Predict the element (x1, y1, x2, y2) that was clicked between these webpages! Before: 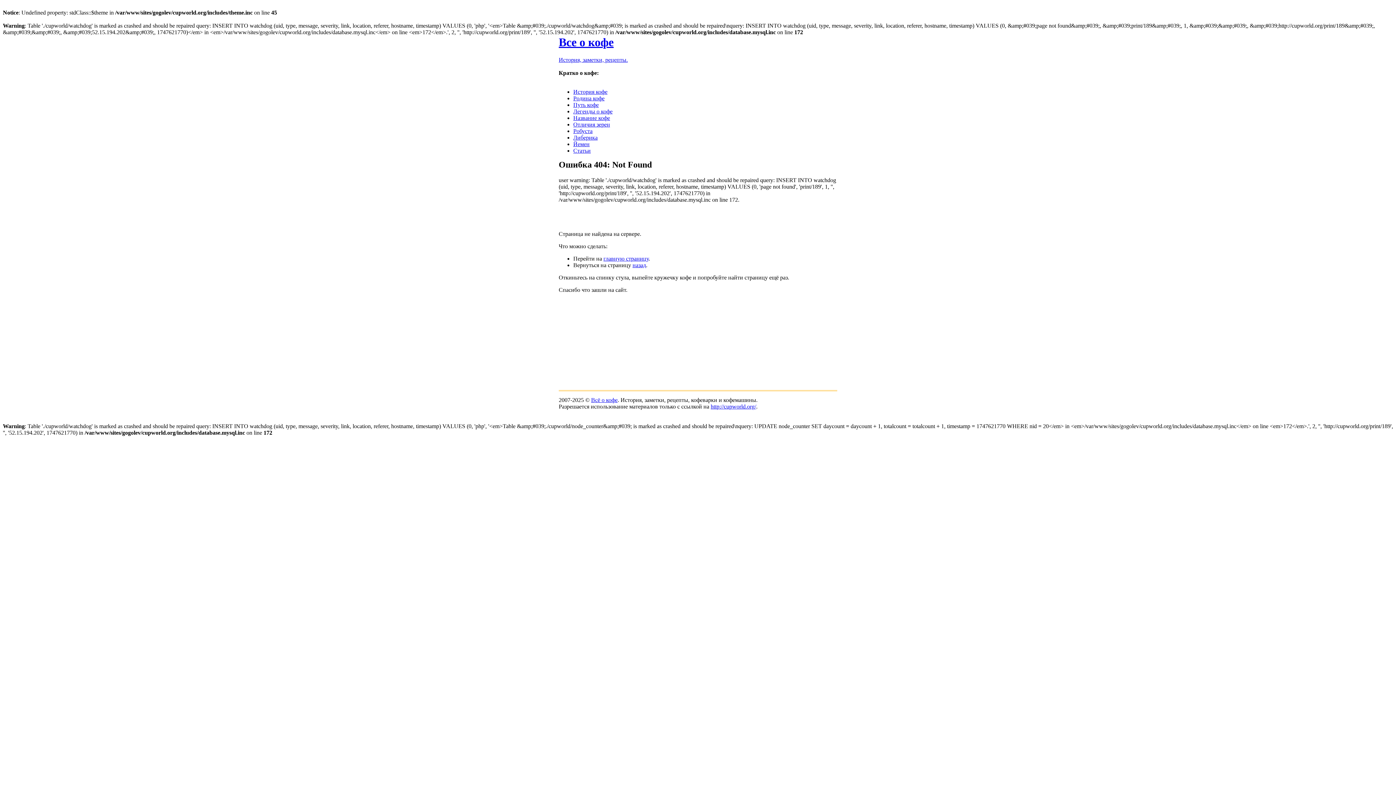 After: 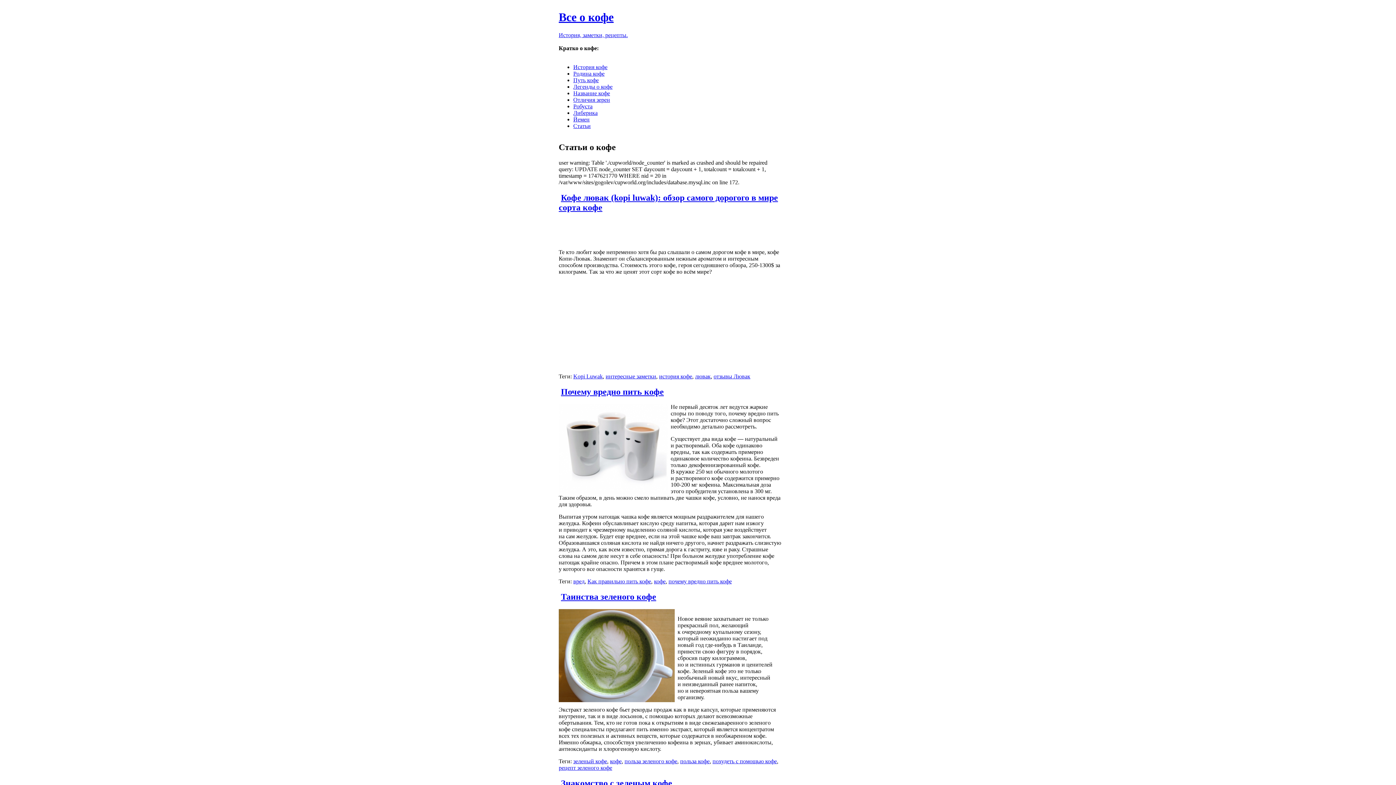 Action: label: Всё о кофе bbox: (591, 397, 617, 403)